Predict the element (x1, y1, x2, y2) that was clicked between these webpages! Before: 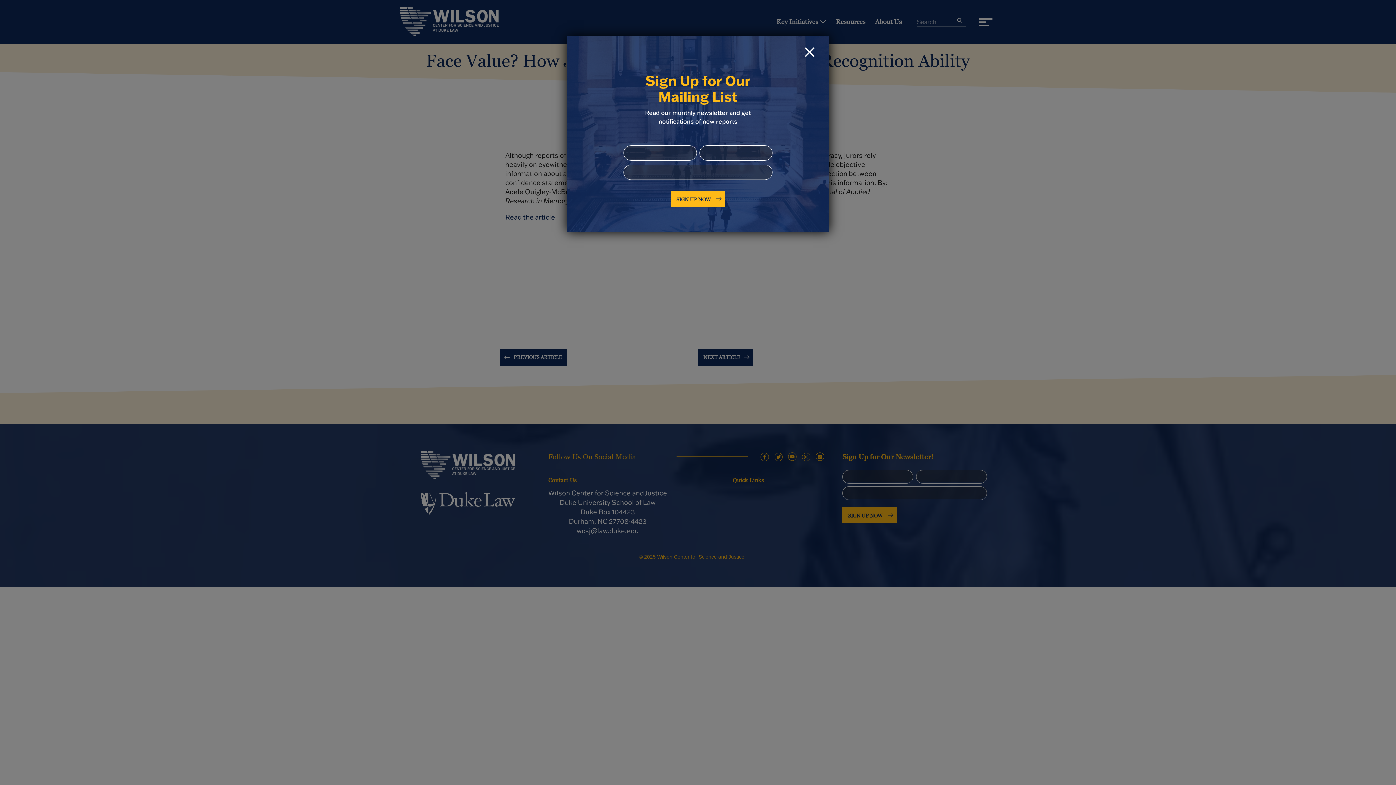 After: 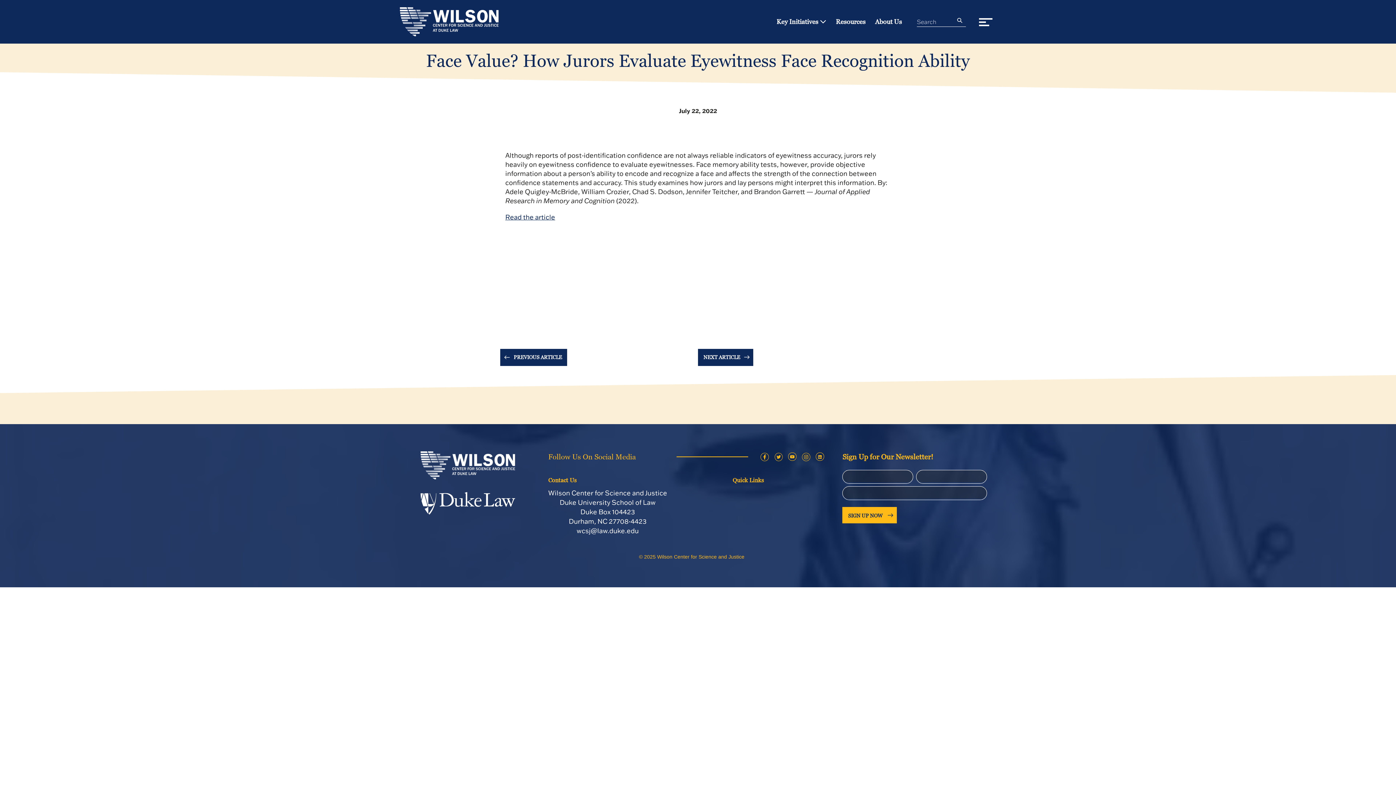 Action: label: Close bbox: (804, 47, 814, 57)